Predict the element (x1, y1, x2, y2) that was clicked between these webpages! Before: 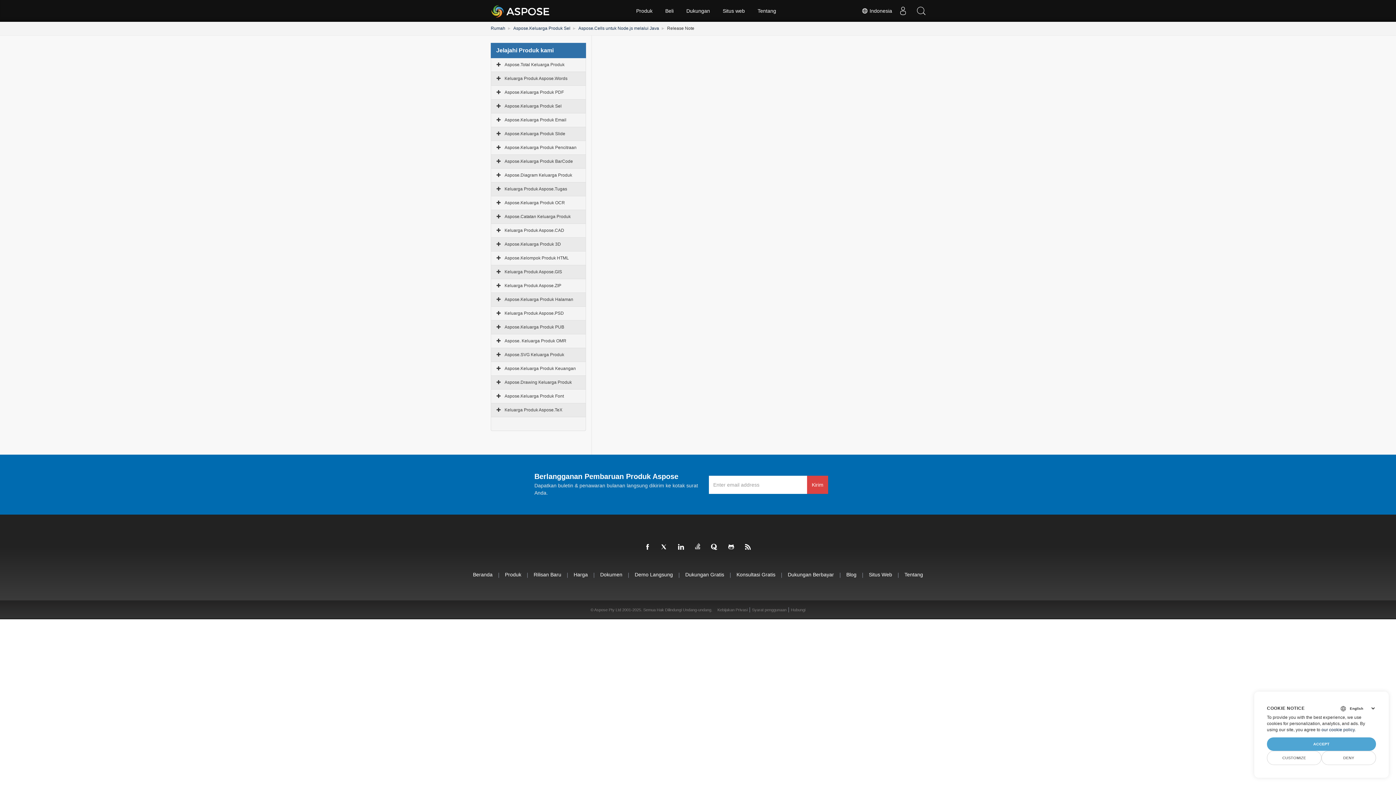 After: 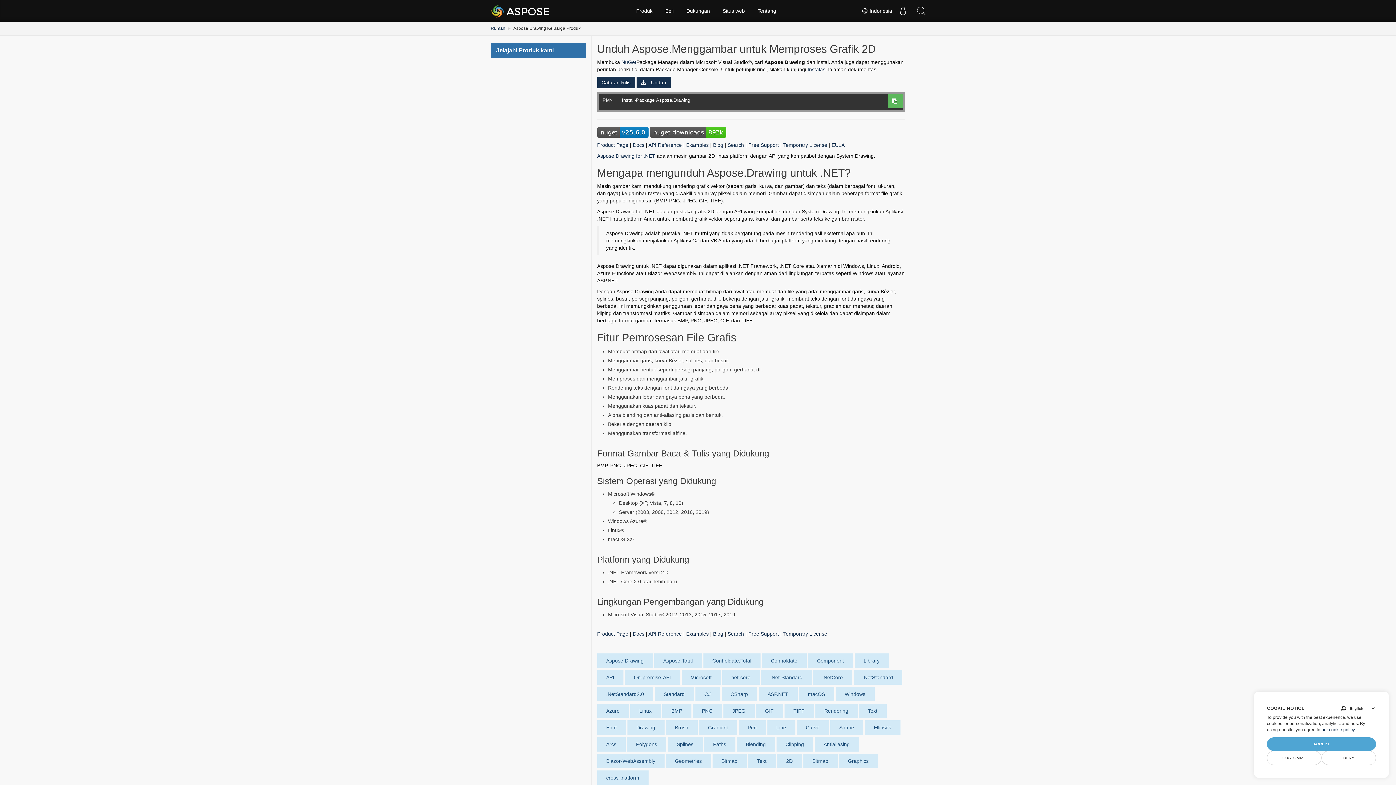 Action: bbox: (504, 380, 572, 385) label: Aspose.Drawing Keluarga Produk